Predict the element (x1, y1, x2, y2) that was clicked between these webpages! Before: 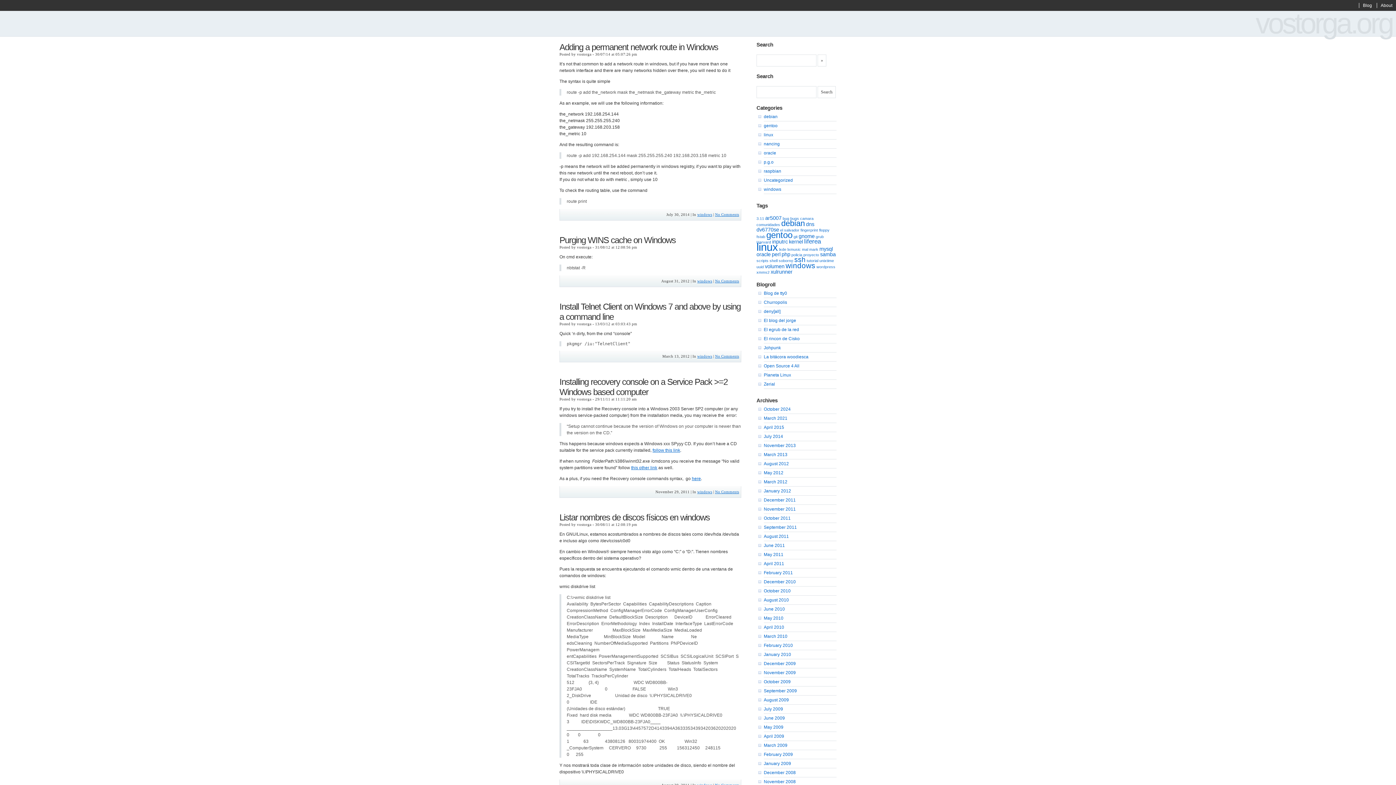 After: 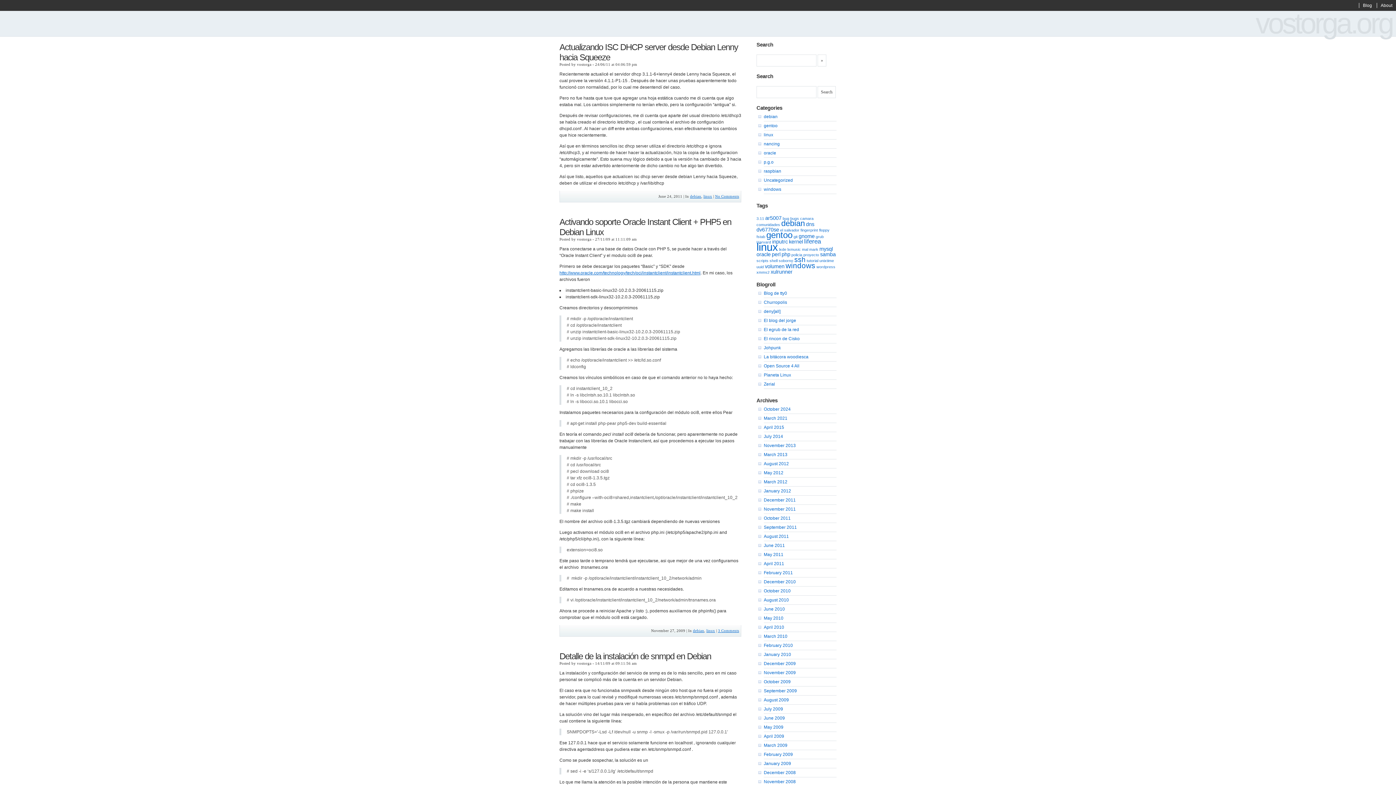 Action: label: debian (6 items) bbox: (781, 218, 805, 228)